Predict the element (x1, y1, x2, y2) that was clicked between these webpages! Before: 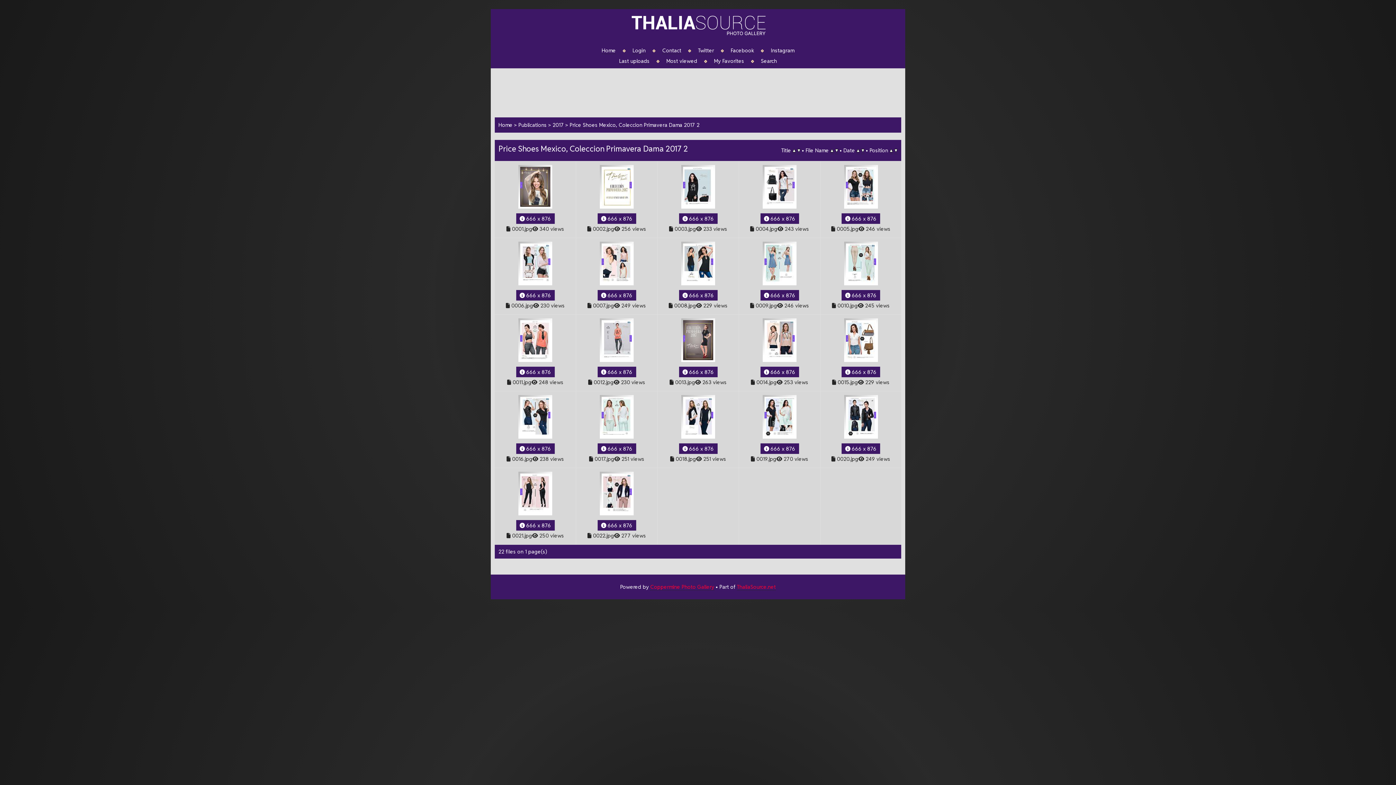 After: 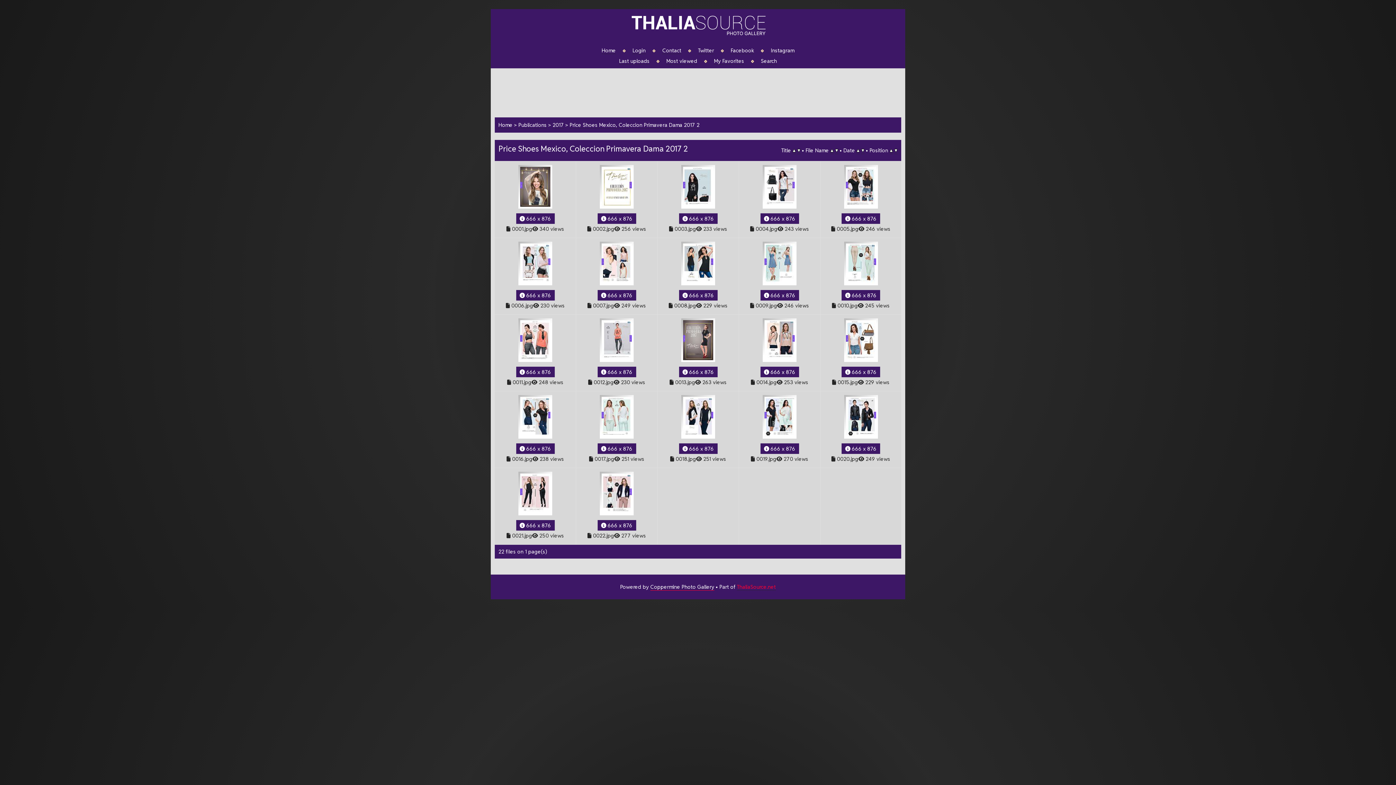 Action: bbox: (650, 583, 714, 590) label: Coppermine Photo Gallery